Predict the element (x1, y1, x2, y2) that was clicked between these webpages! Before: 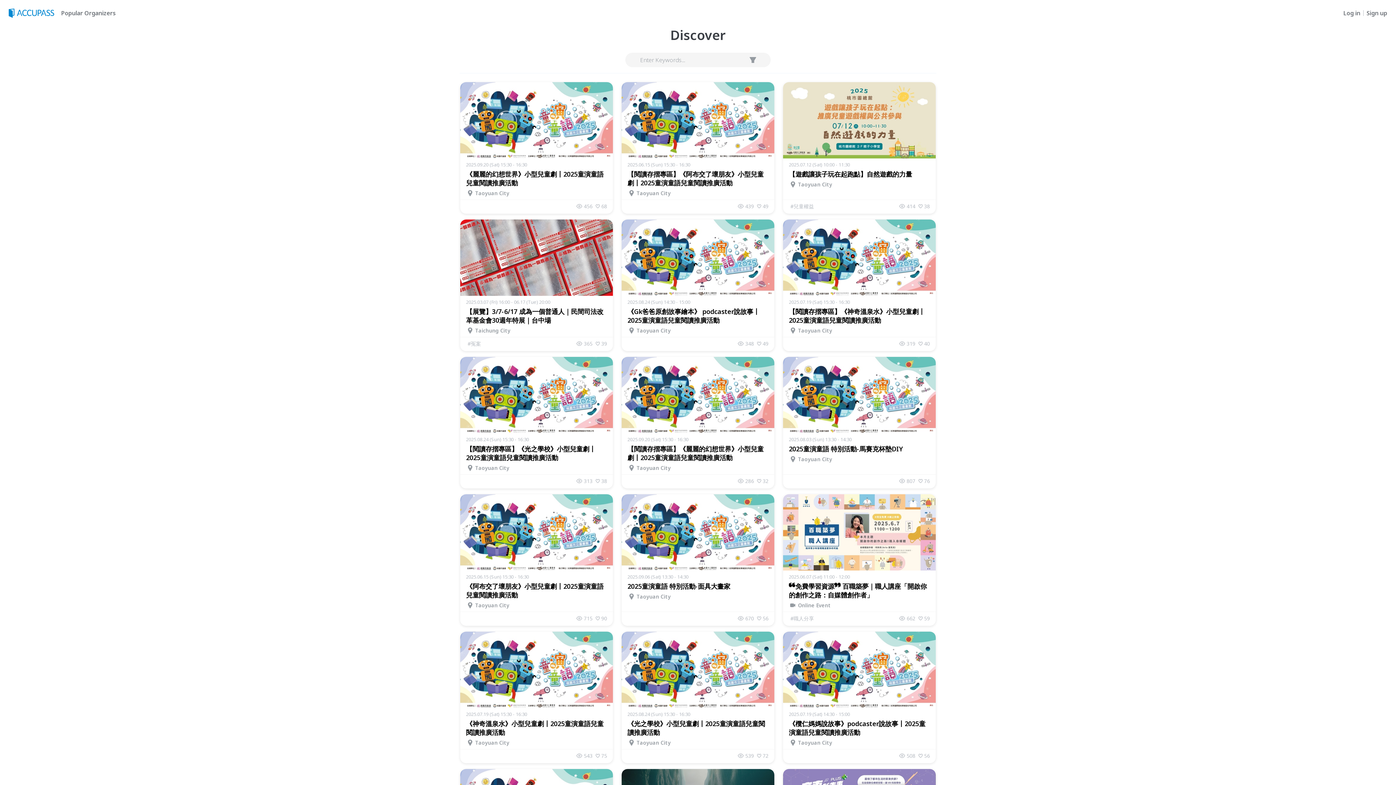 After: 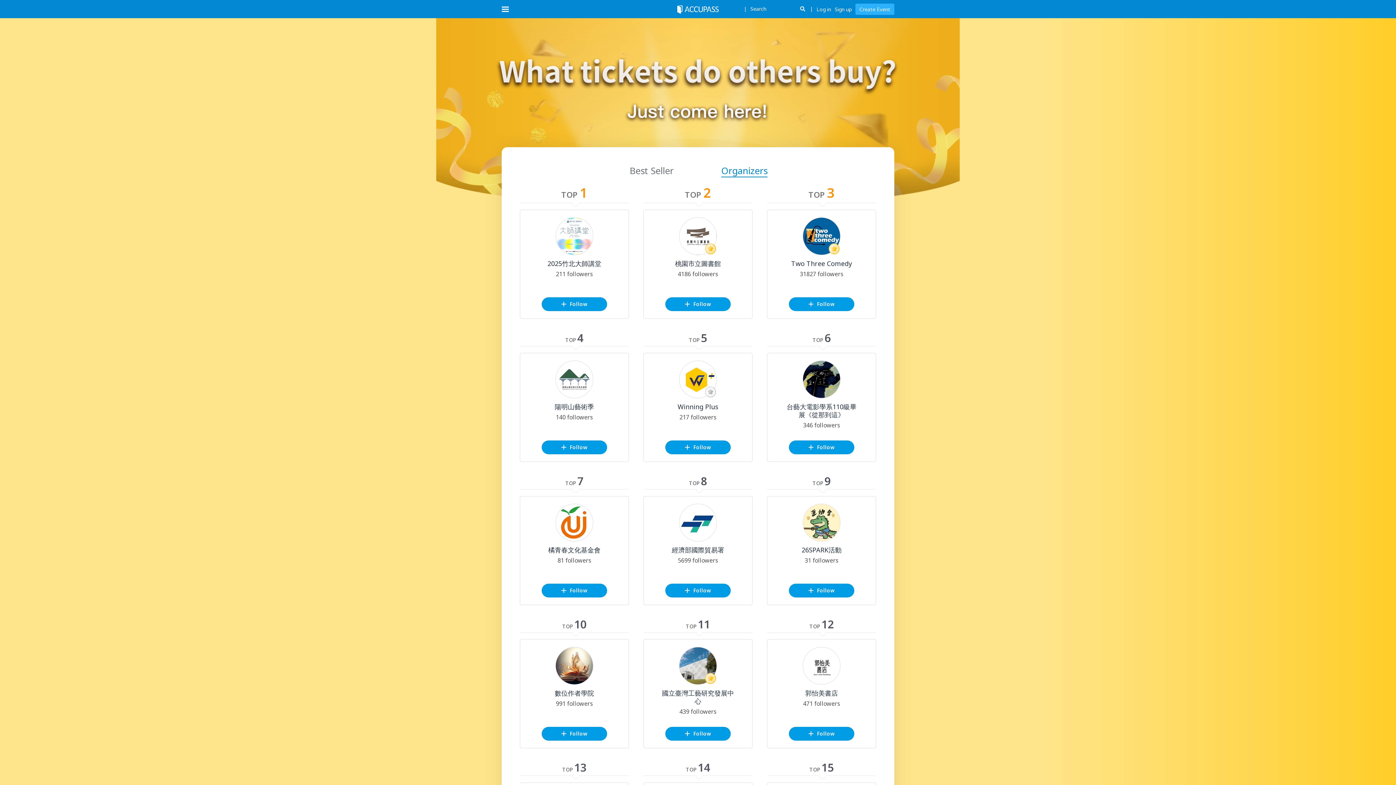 Action: label: Popular Organizers bbox: (58, 9, 114, 16)